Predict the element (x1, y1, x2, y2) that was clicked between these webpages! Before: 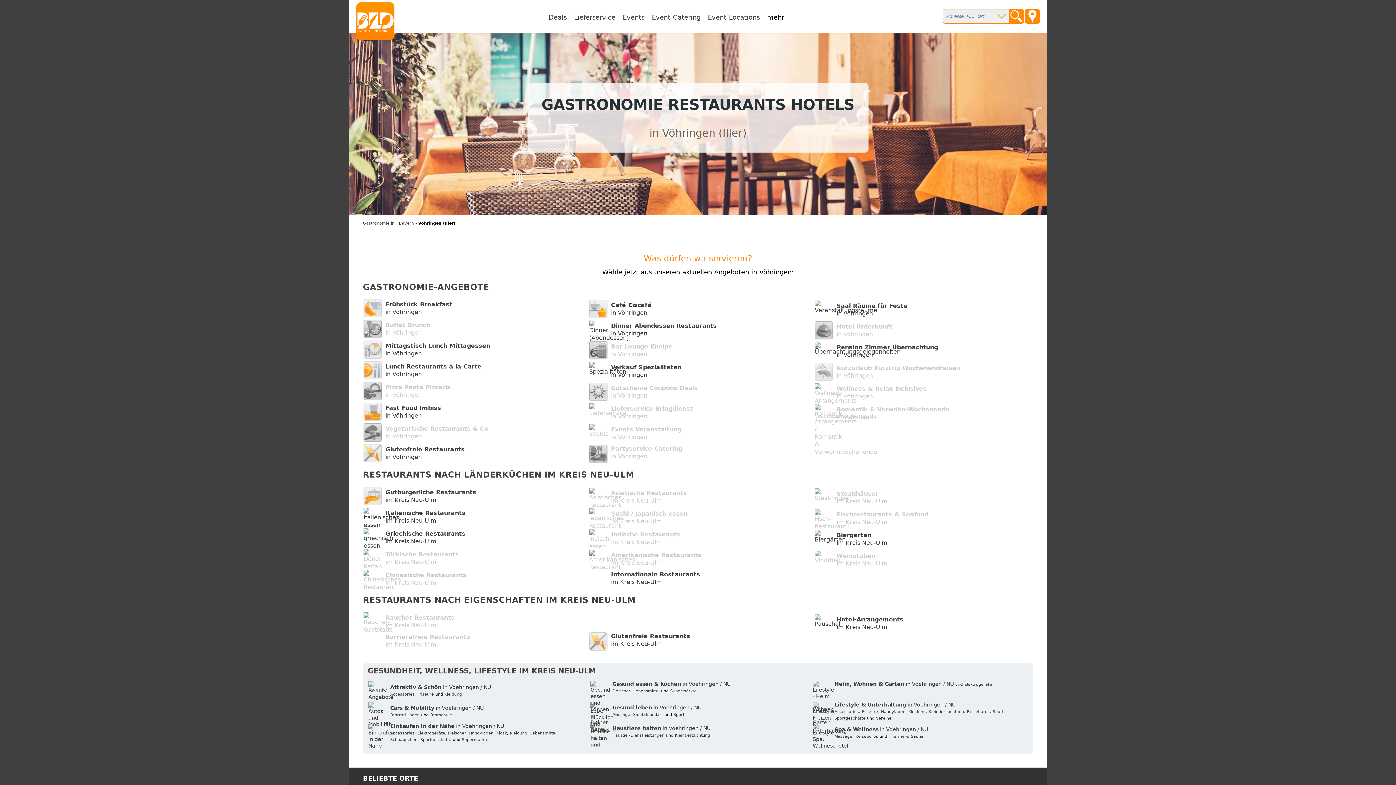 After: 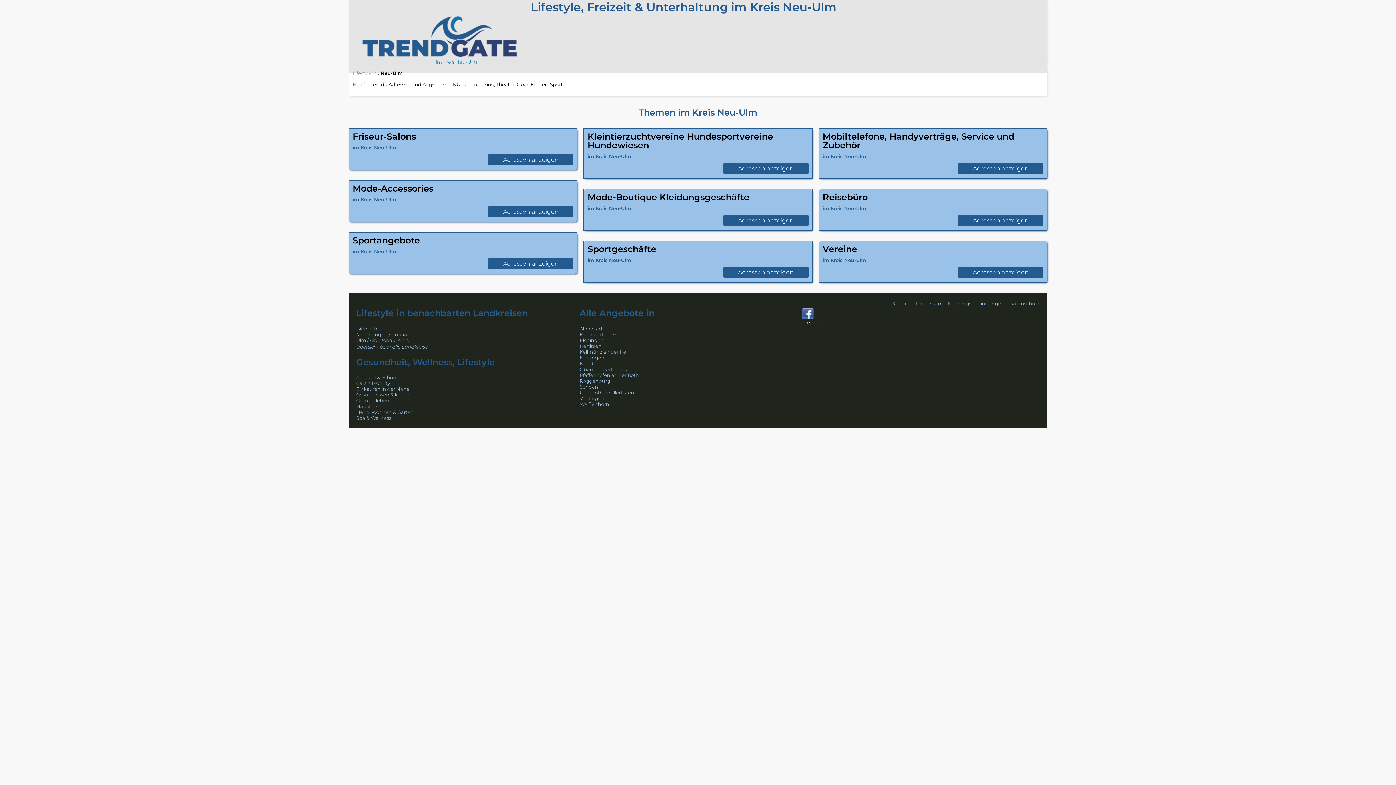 Action: bbox: (812, 702, 834, 720)